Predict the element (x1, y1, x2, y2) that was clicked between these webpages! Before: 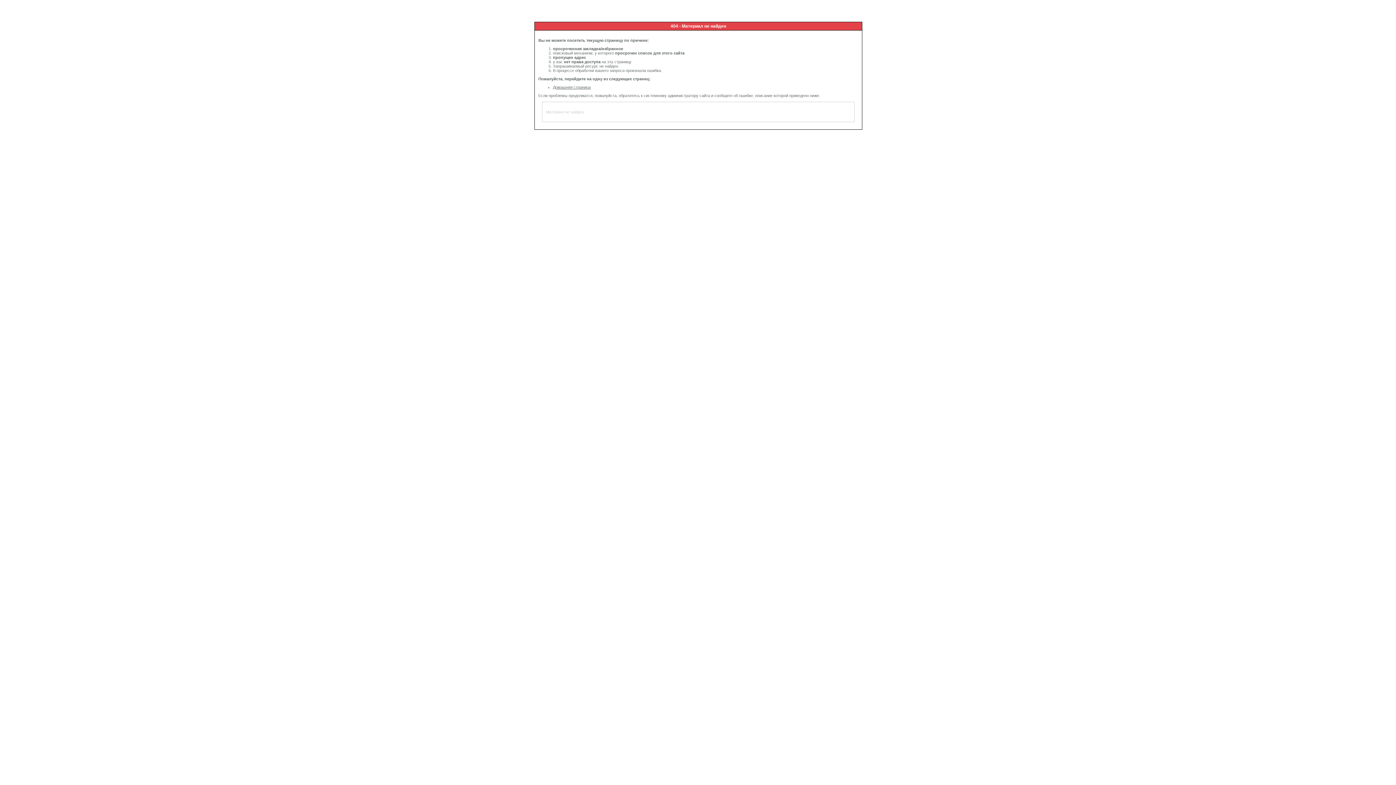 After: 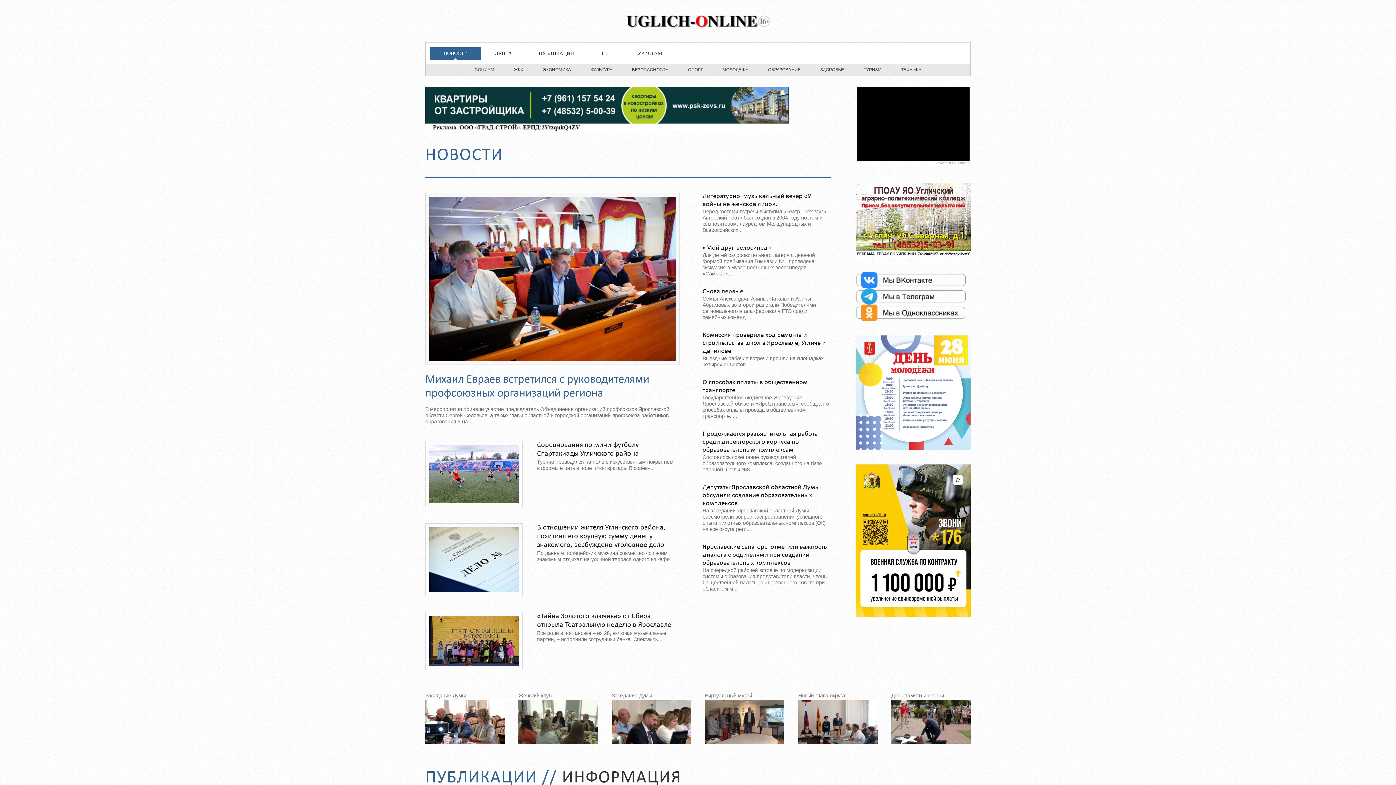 Action: bbox: (553, 85, 590, 89) label: Домашняя страница